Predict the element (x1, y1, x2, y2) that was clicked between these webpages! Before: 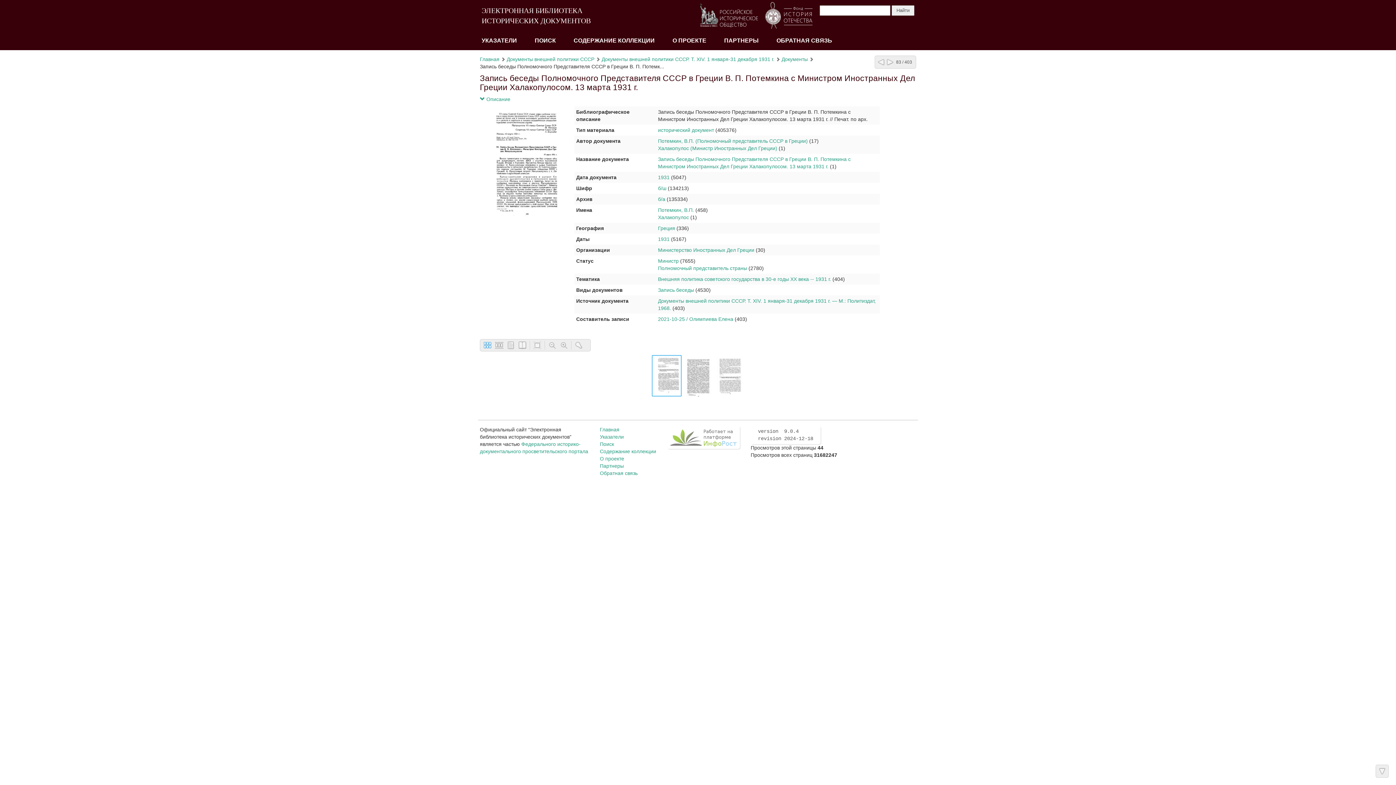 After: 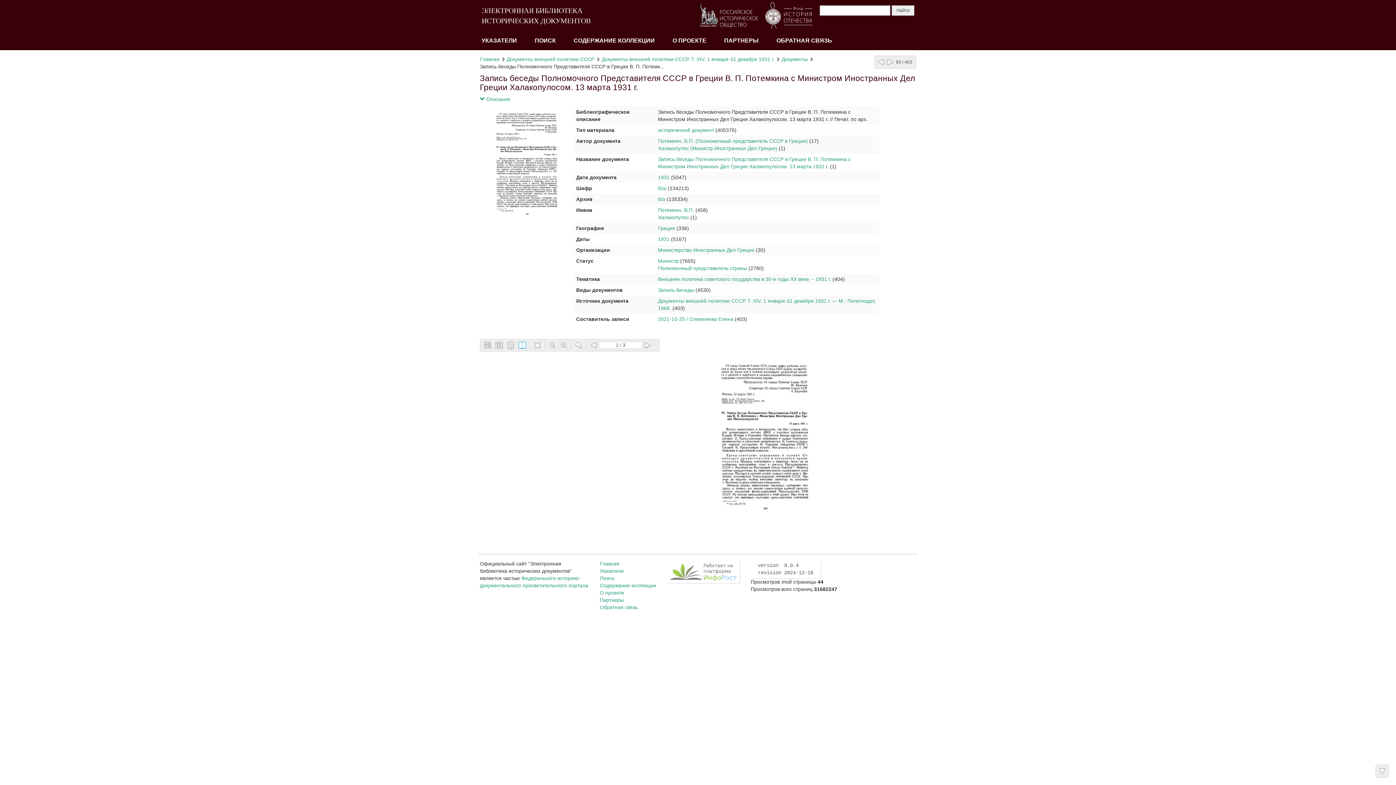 Action: bbox: (518, 341, 526, 349)